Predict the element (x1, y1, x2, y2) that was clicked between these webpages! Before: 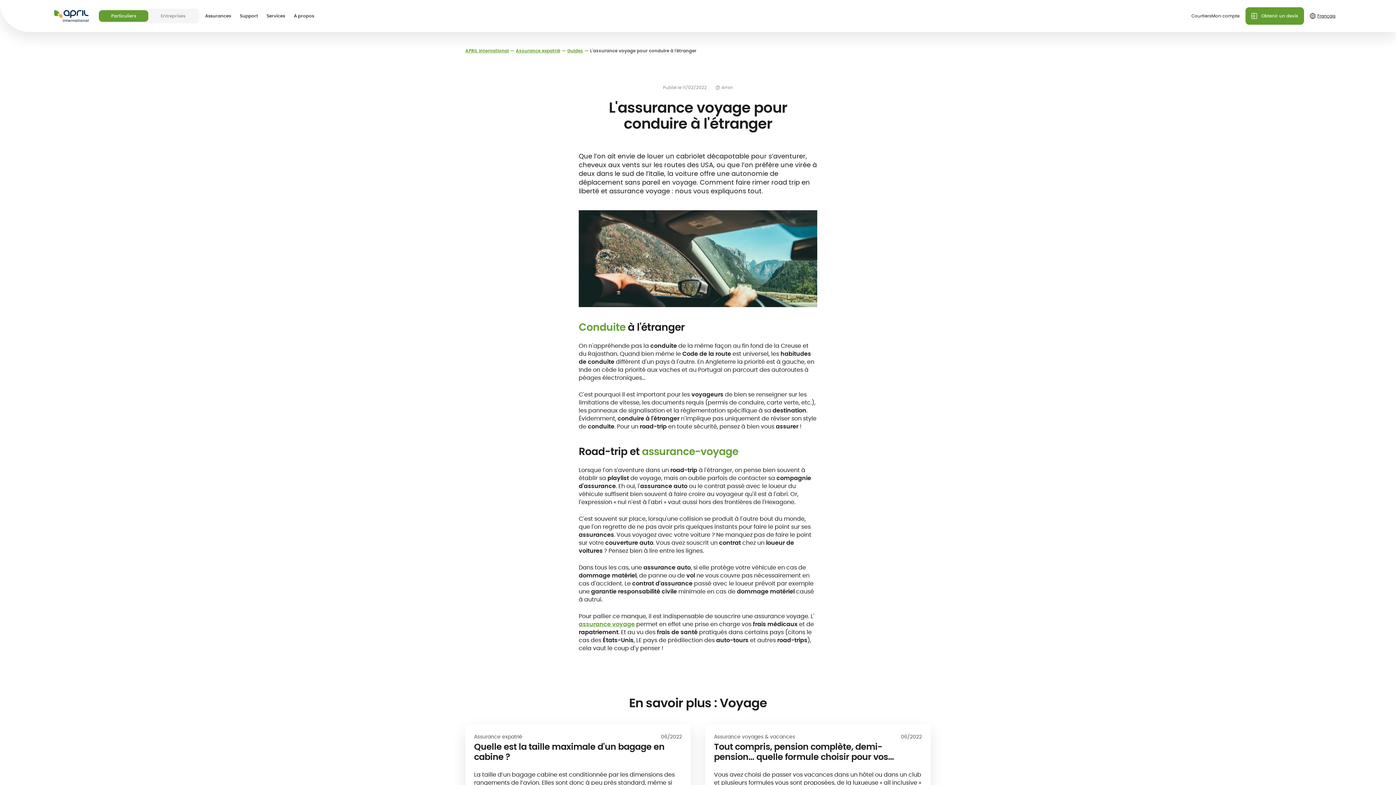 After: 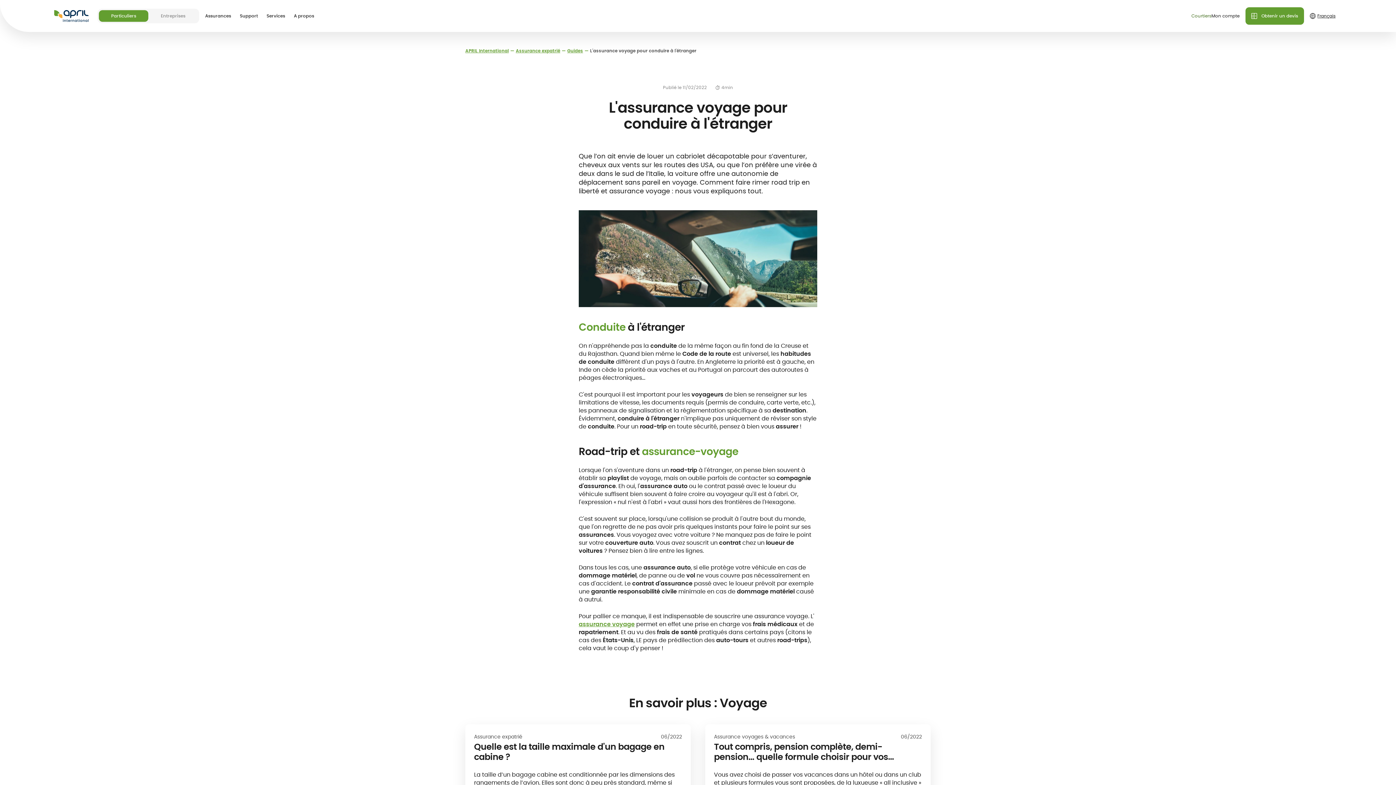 Action: bbox: (1191, 8, 1211, 23) label: Courtiers